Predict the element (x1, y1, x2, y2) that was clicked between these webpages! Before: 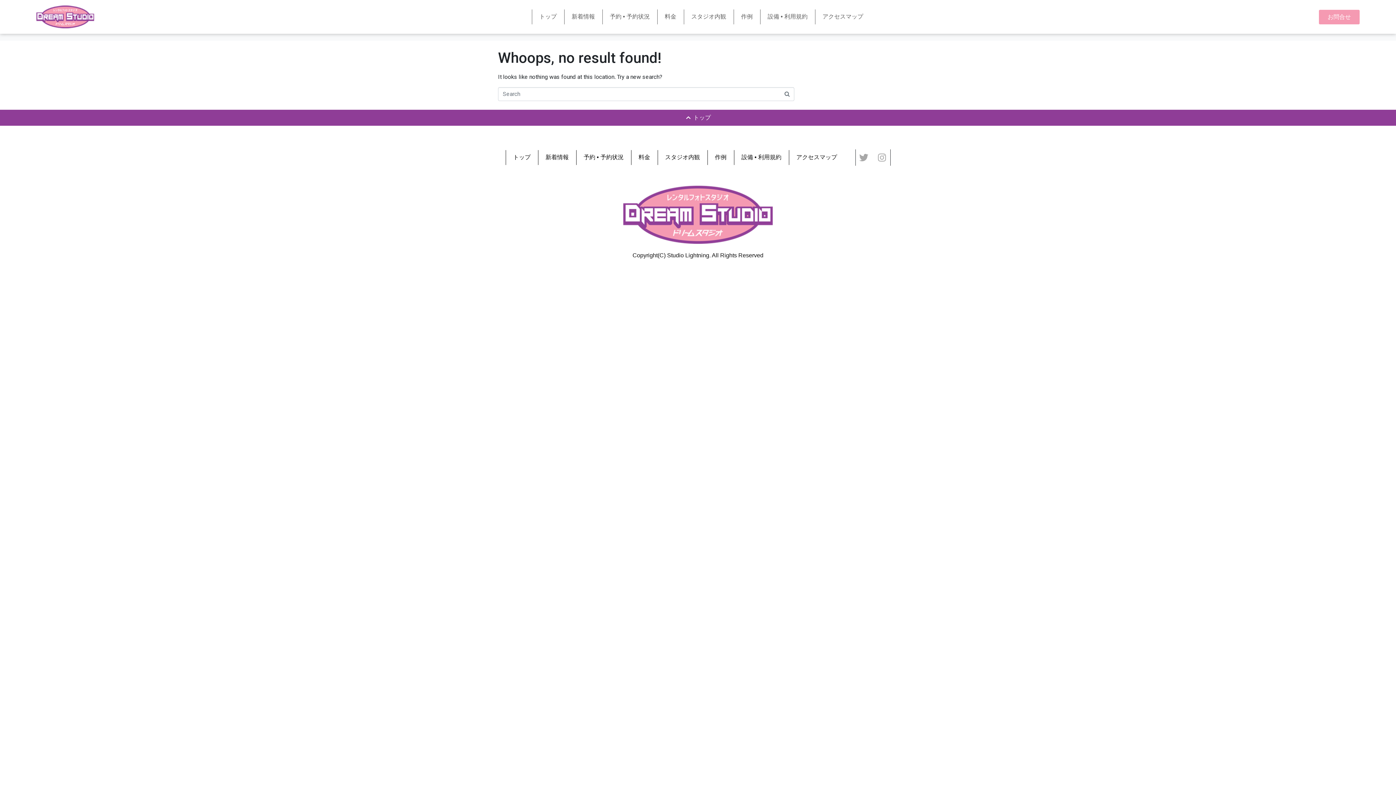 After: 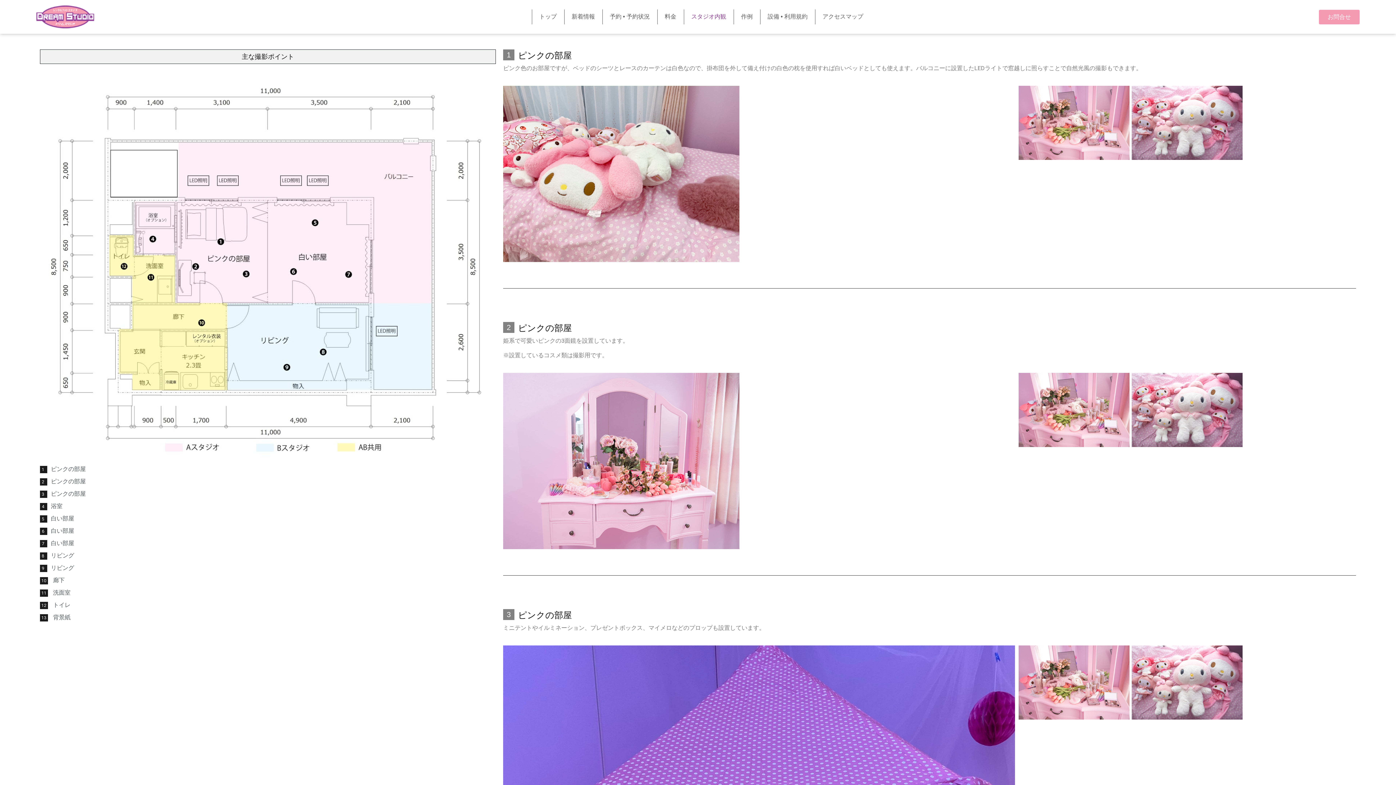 Action: label: スタジオ内観 bbox: (657, 150, 707, 165)